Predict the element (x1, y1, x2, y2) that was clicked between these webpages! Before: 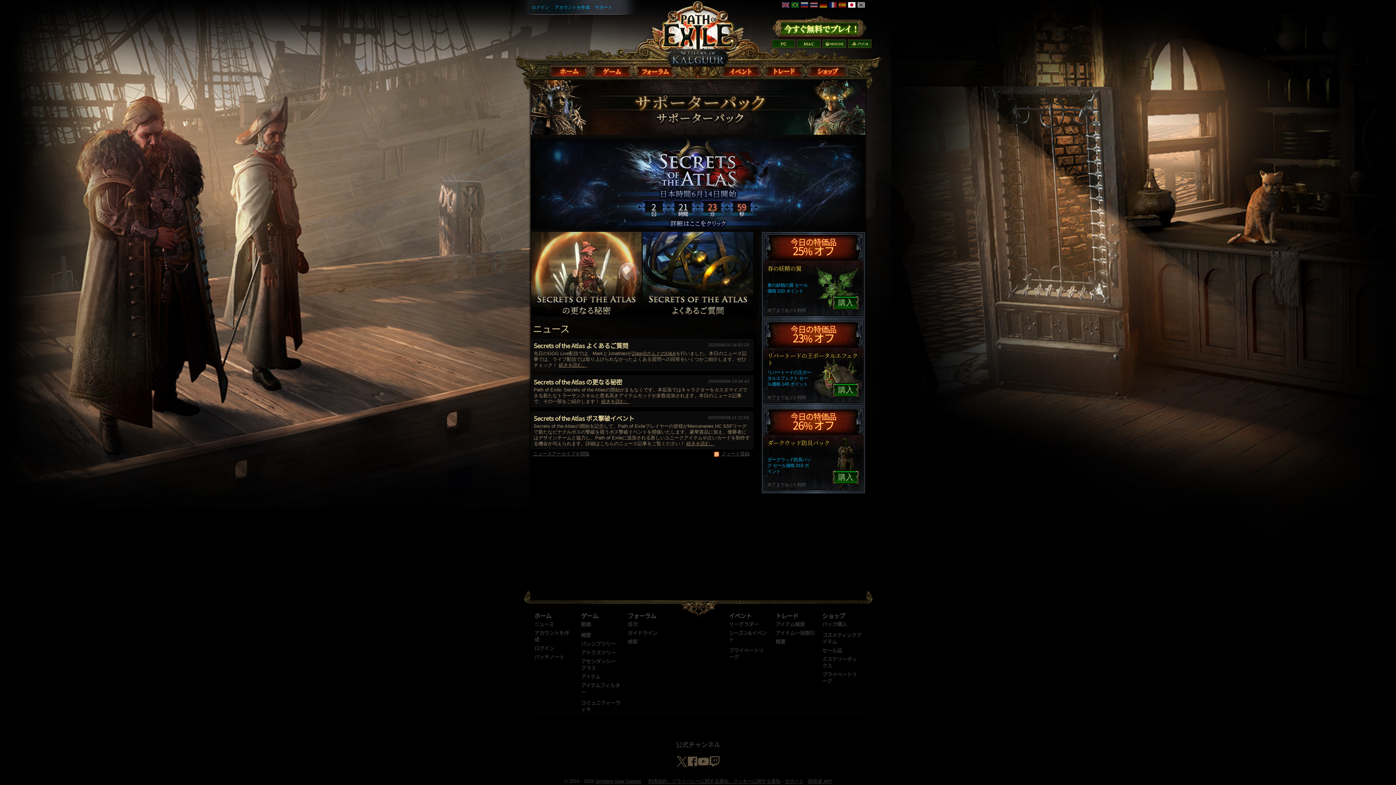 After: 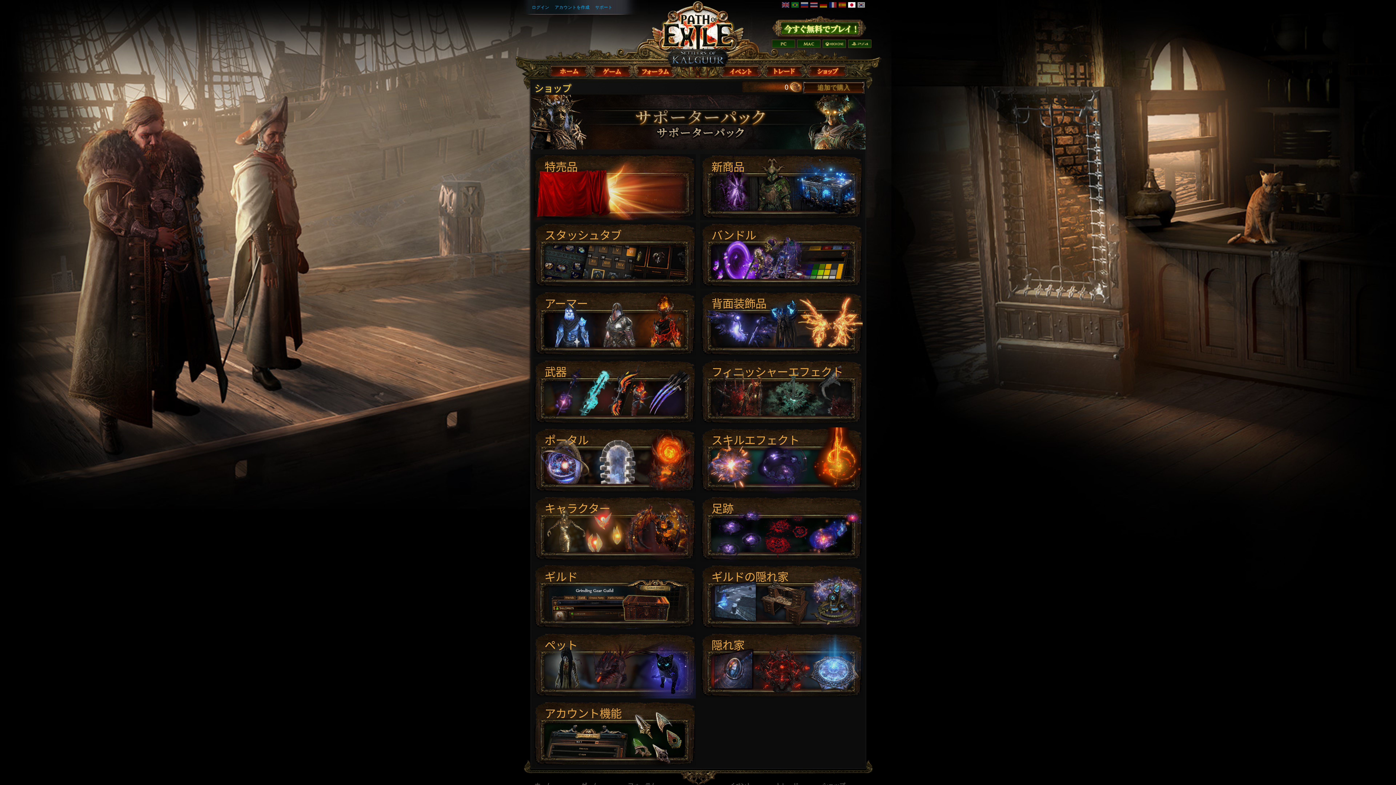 Action: bbox: (822, 631, 861, 645) label: コスメティックアイテム